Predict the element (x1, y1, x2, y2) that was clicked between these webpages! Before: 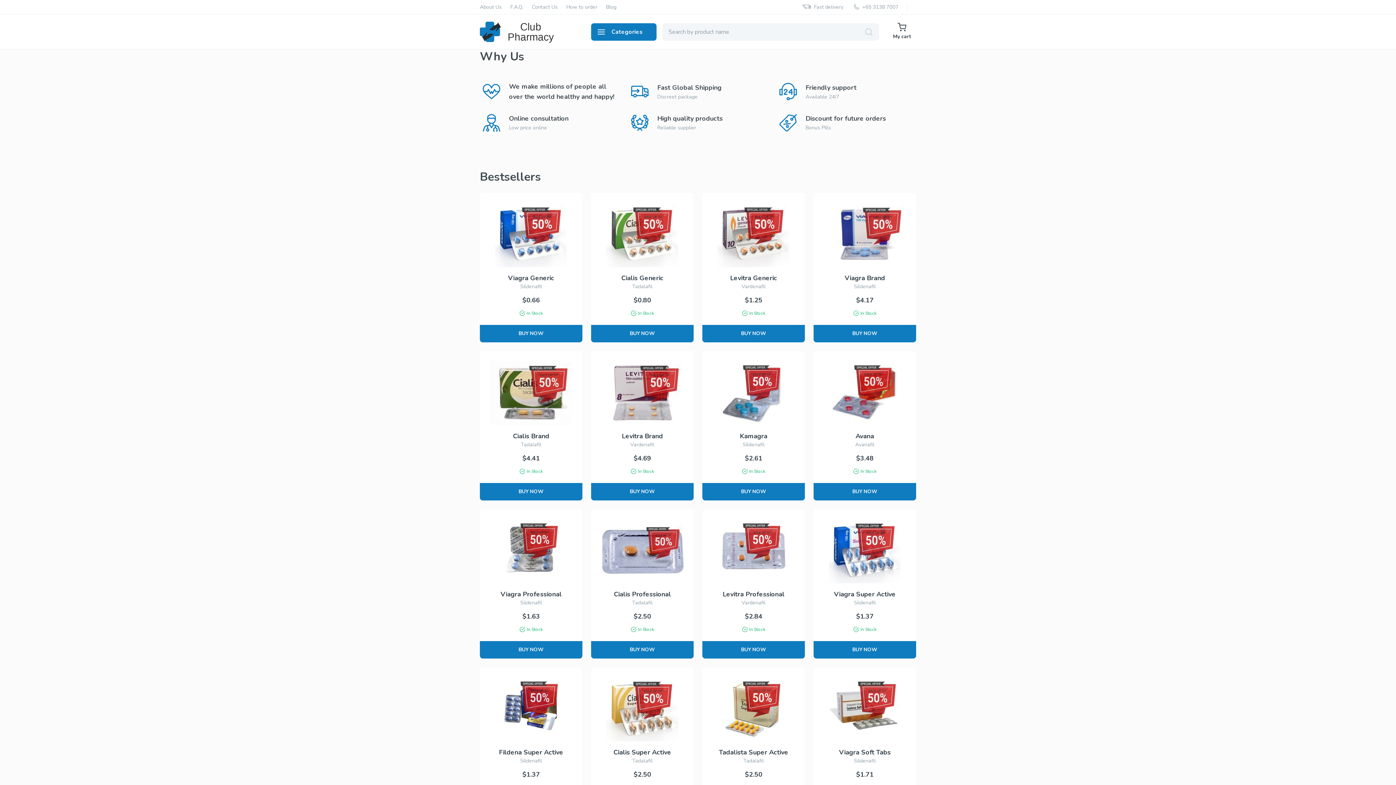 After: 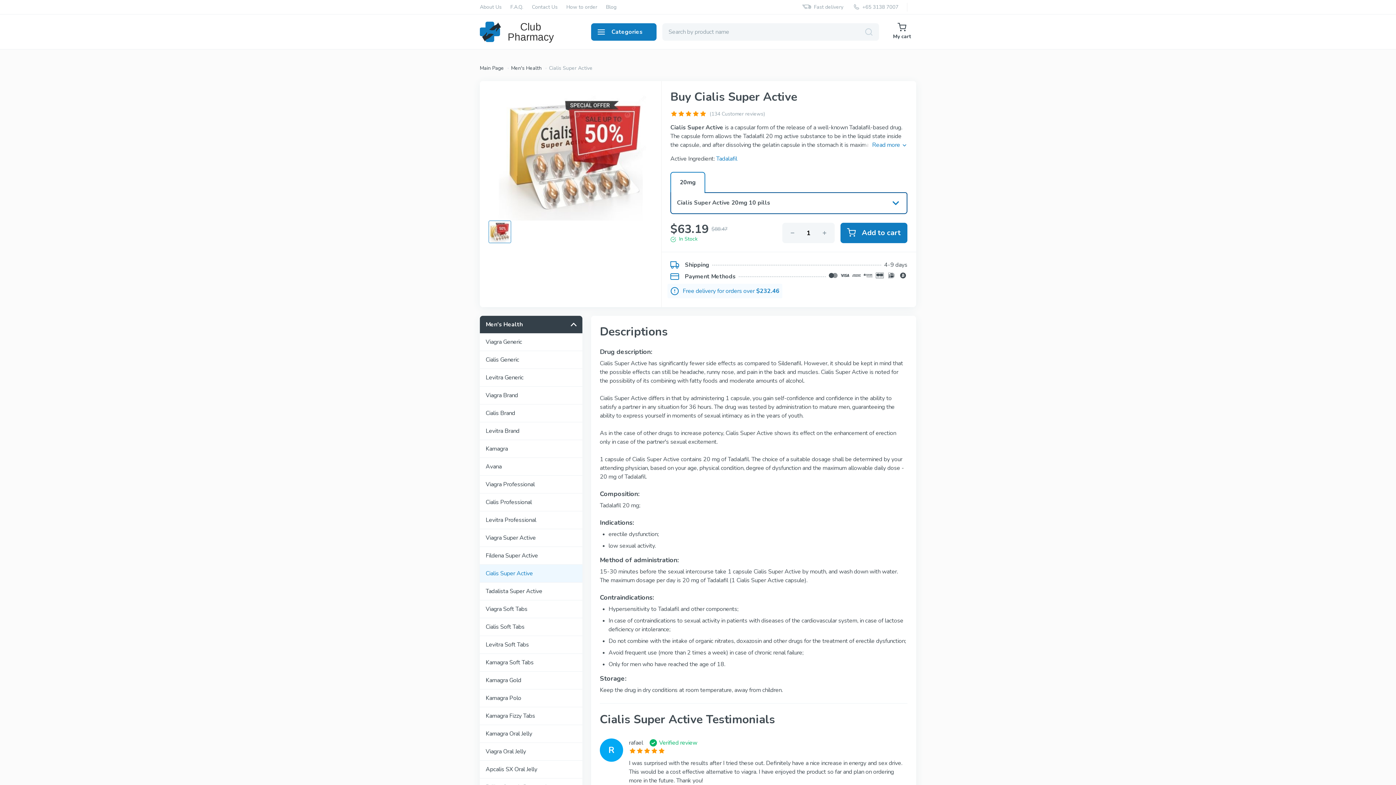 Action: label: Cialis Super Active

Tadalafil

$2.50

In Stock

BUY NOW bbox: (591, 667, 693, 817)